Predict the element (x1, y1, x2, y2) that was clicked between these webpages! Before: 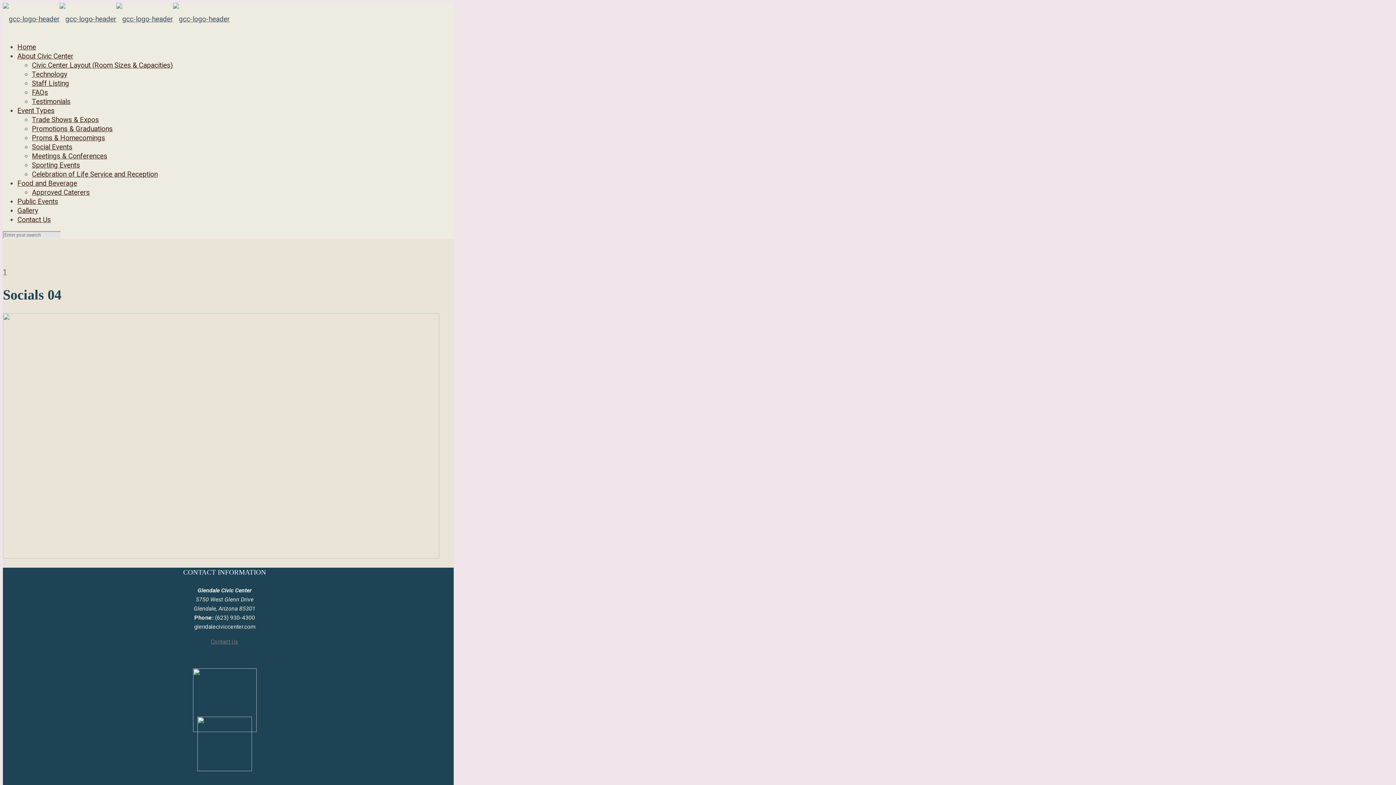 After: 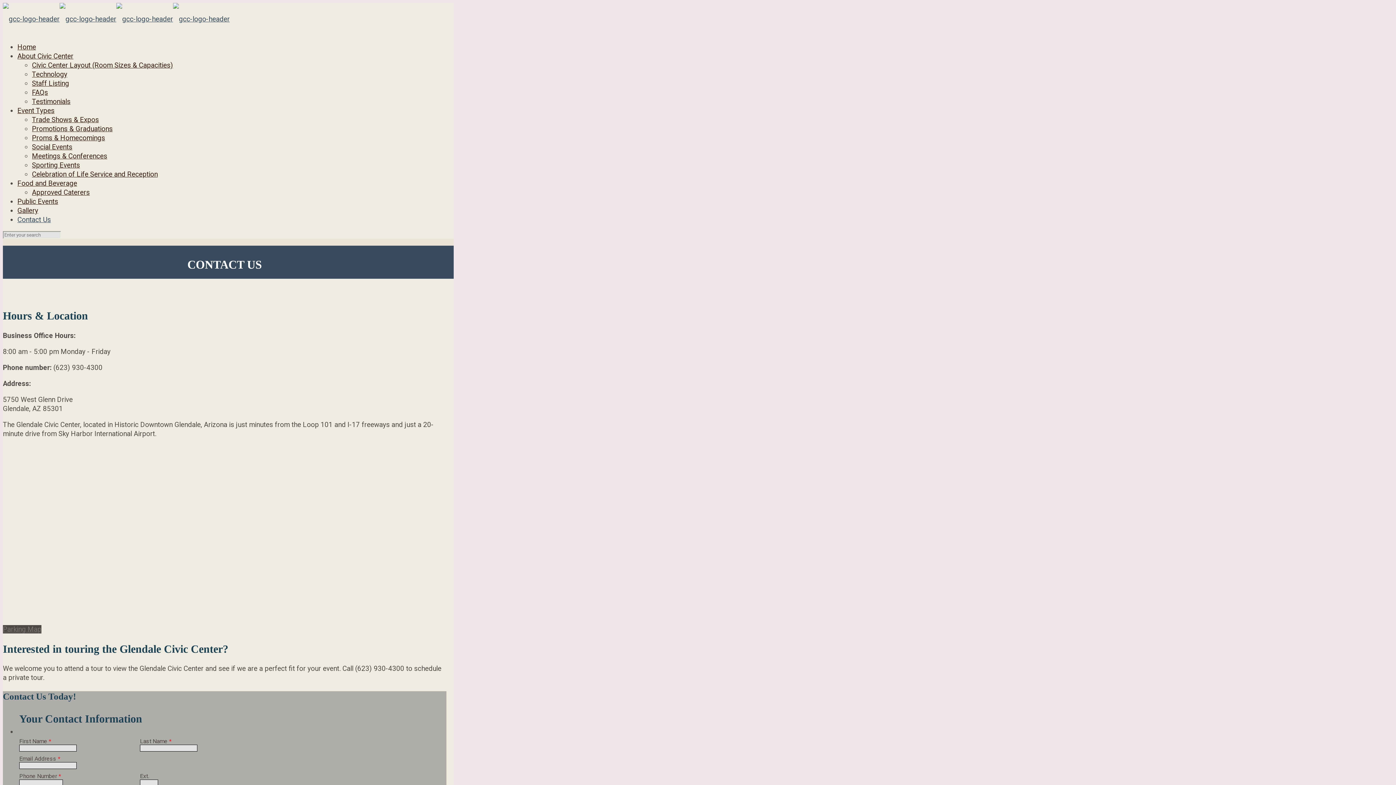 Action: label: Contact Us bbox: (17, 206, 50, 233)